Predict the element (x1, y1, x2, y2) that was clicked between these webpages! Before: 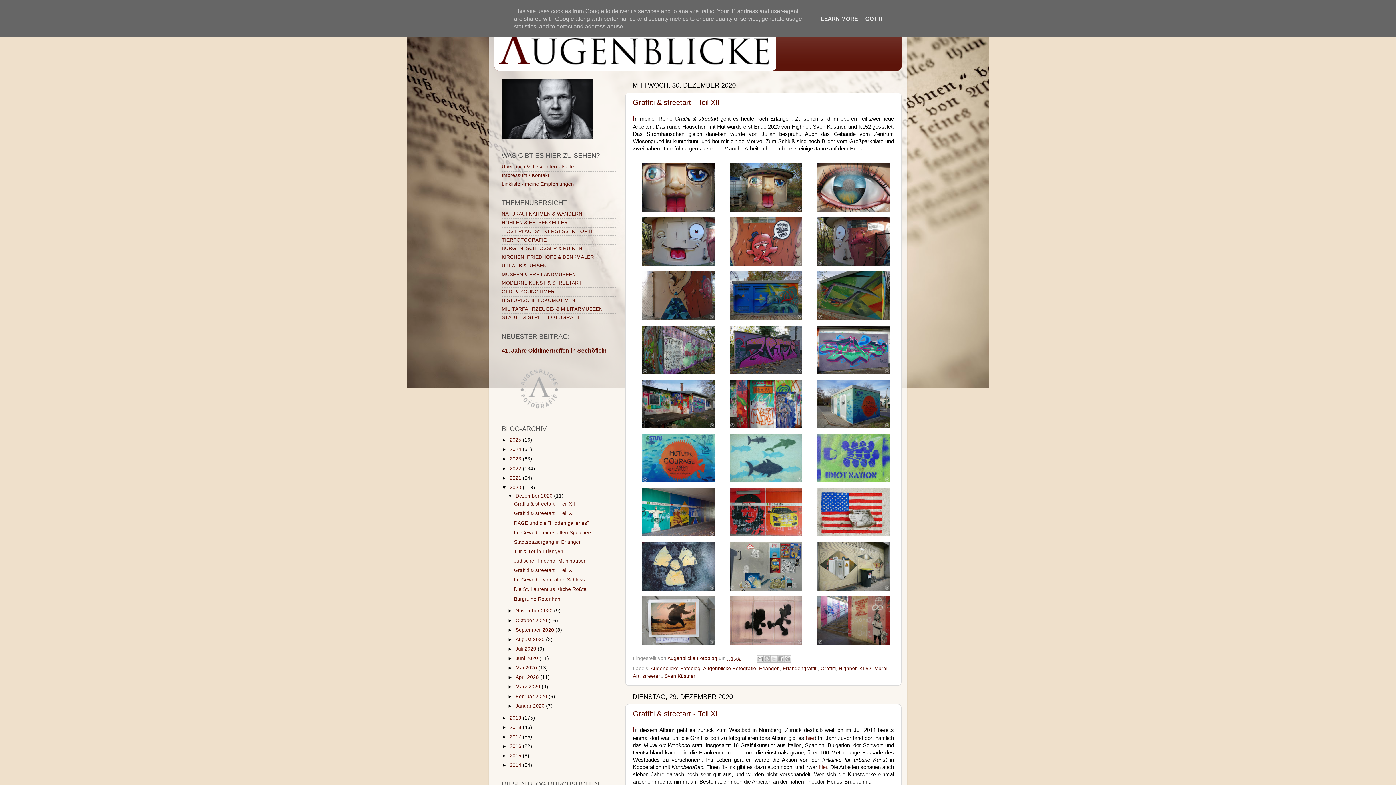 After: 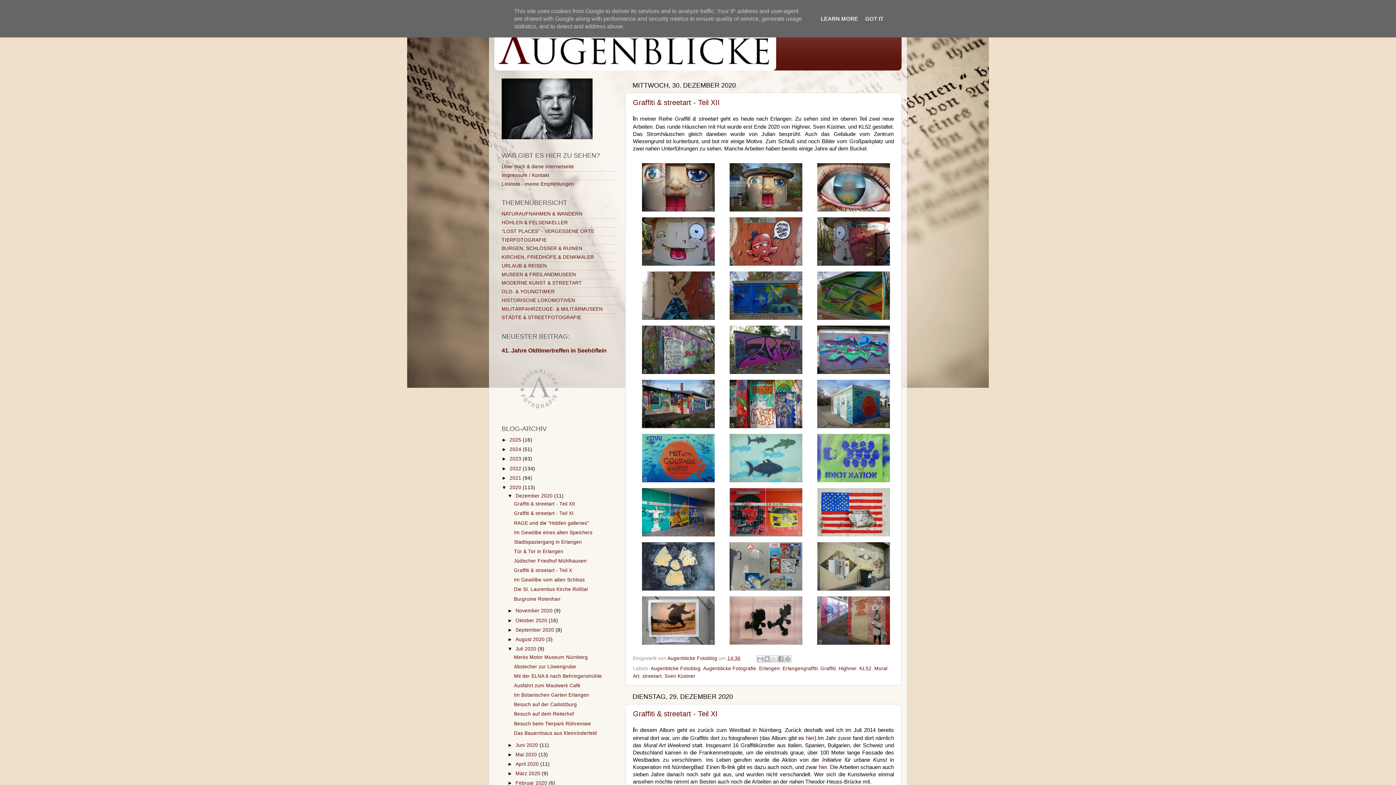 Action: label: ►   bbox: (507, 646, 515, 651)